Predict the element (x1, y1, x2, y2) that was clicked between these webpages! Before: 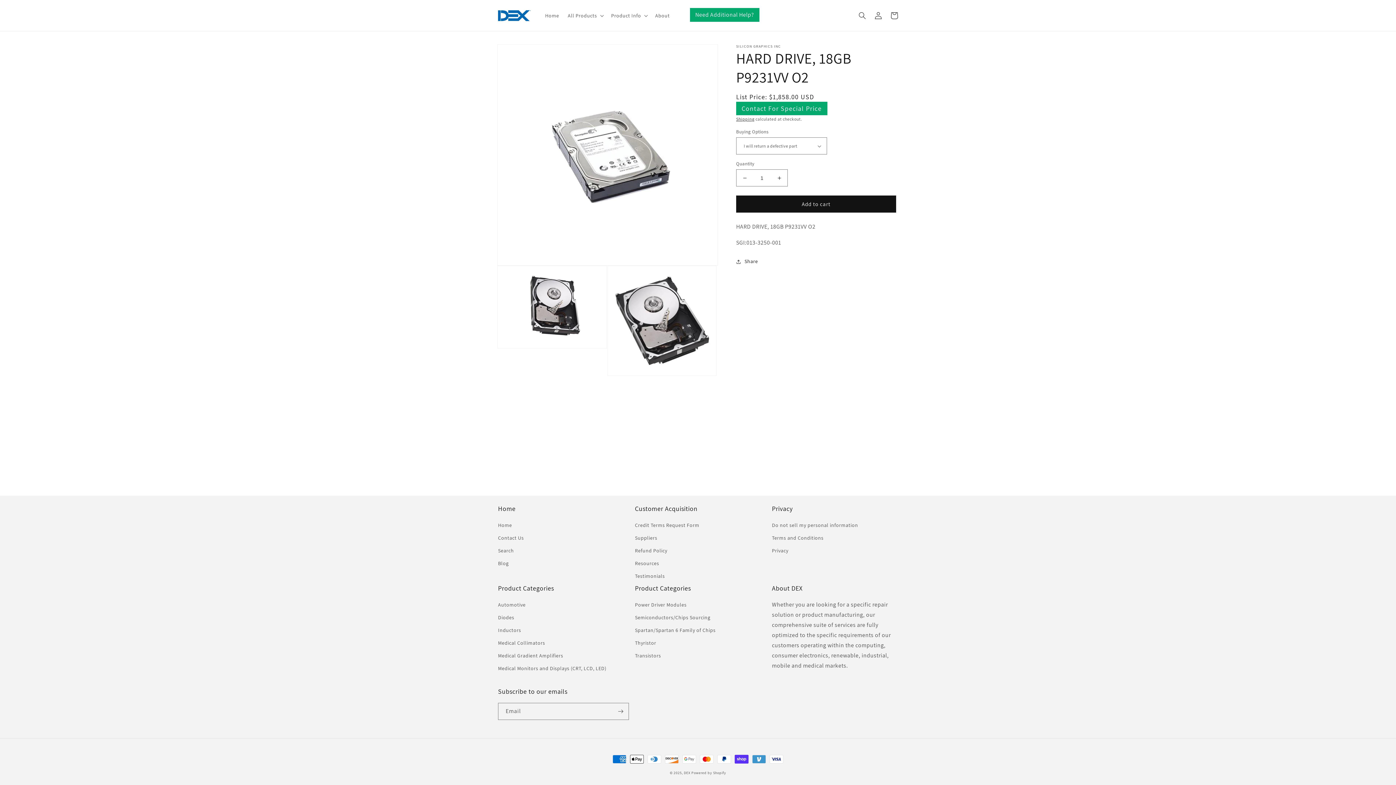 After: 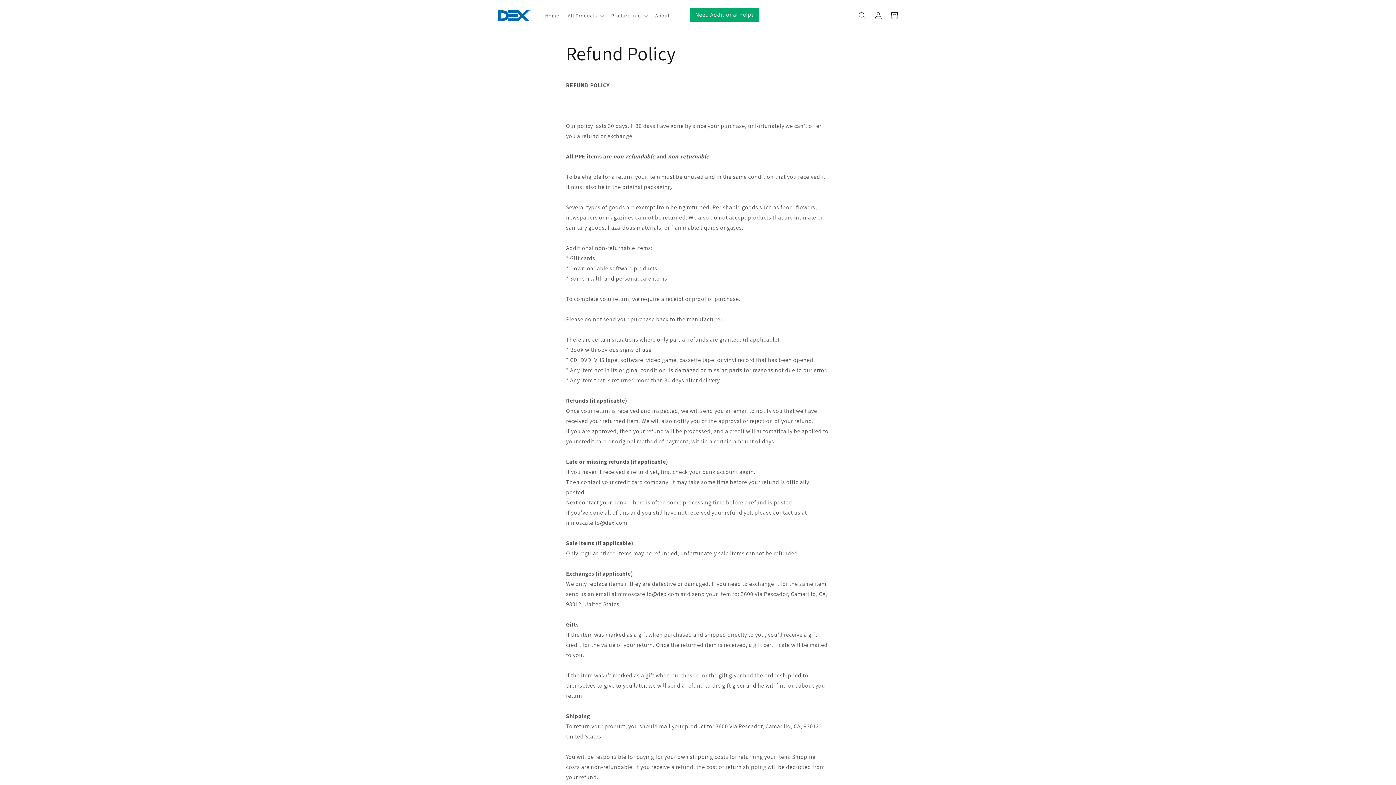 Action: bbox: (635, 544, 667, 557) label: Refund Policy